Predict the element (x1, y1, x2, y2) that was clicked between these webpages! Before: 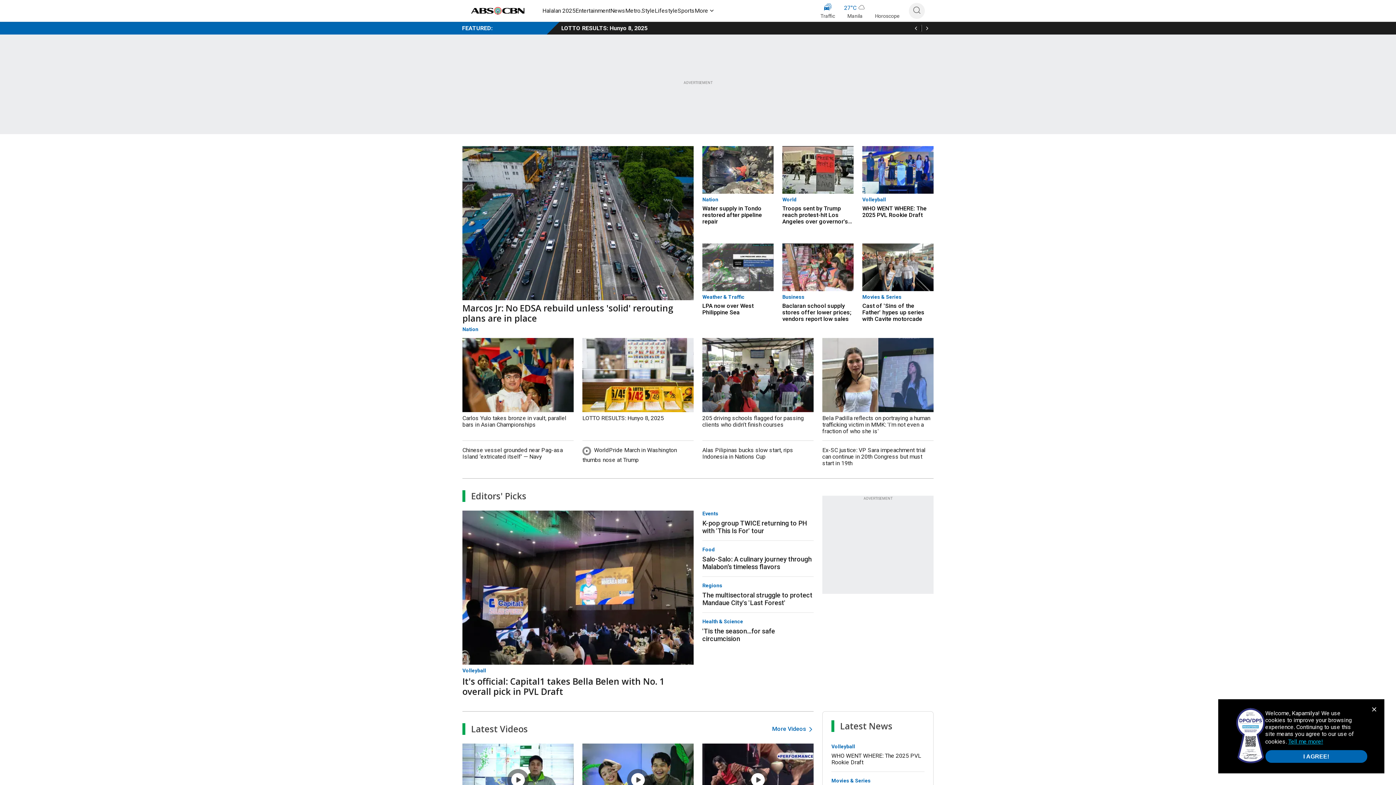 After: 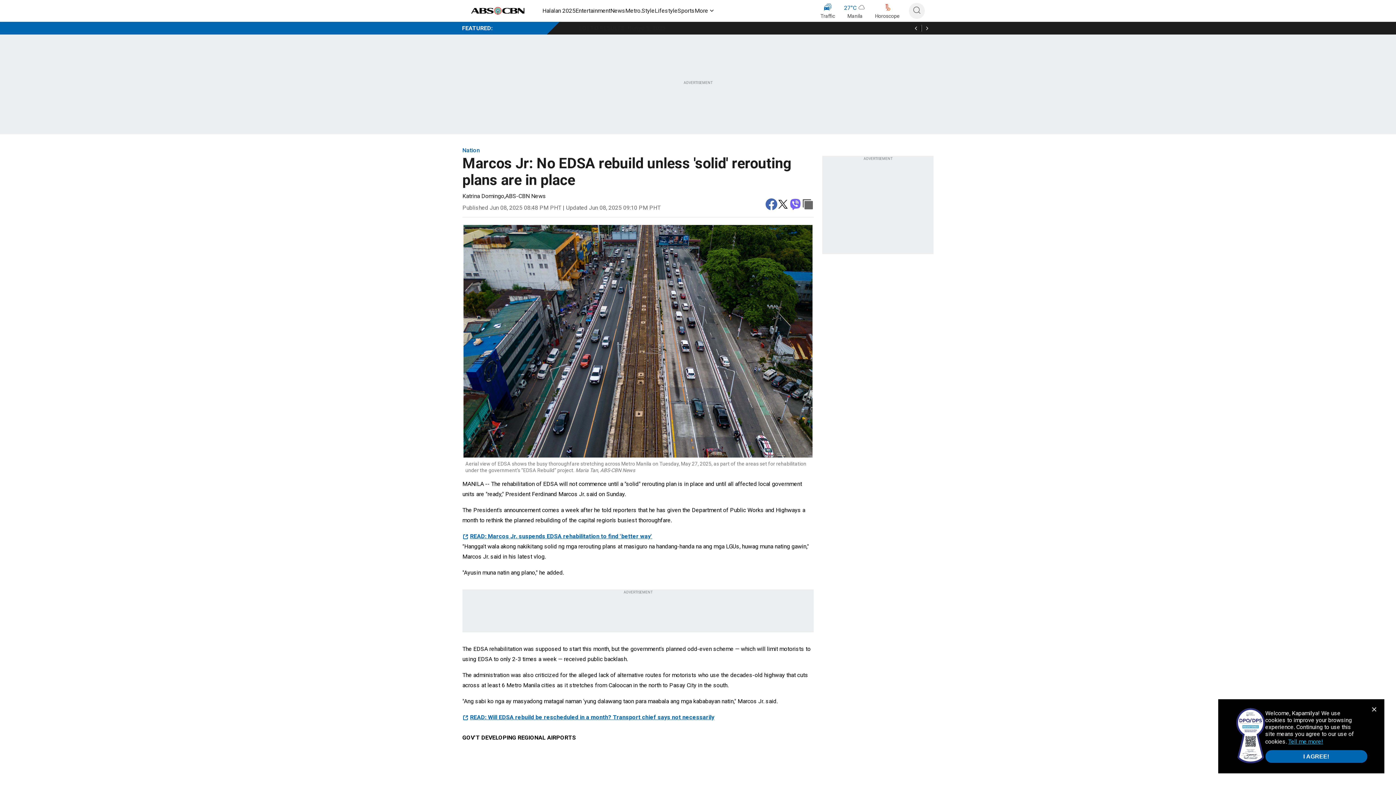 Action: bbox: (462, 146, 693, 300)